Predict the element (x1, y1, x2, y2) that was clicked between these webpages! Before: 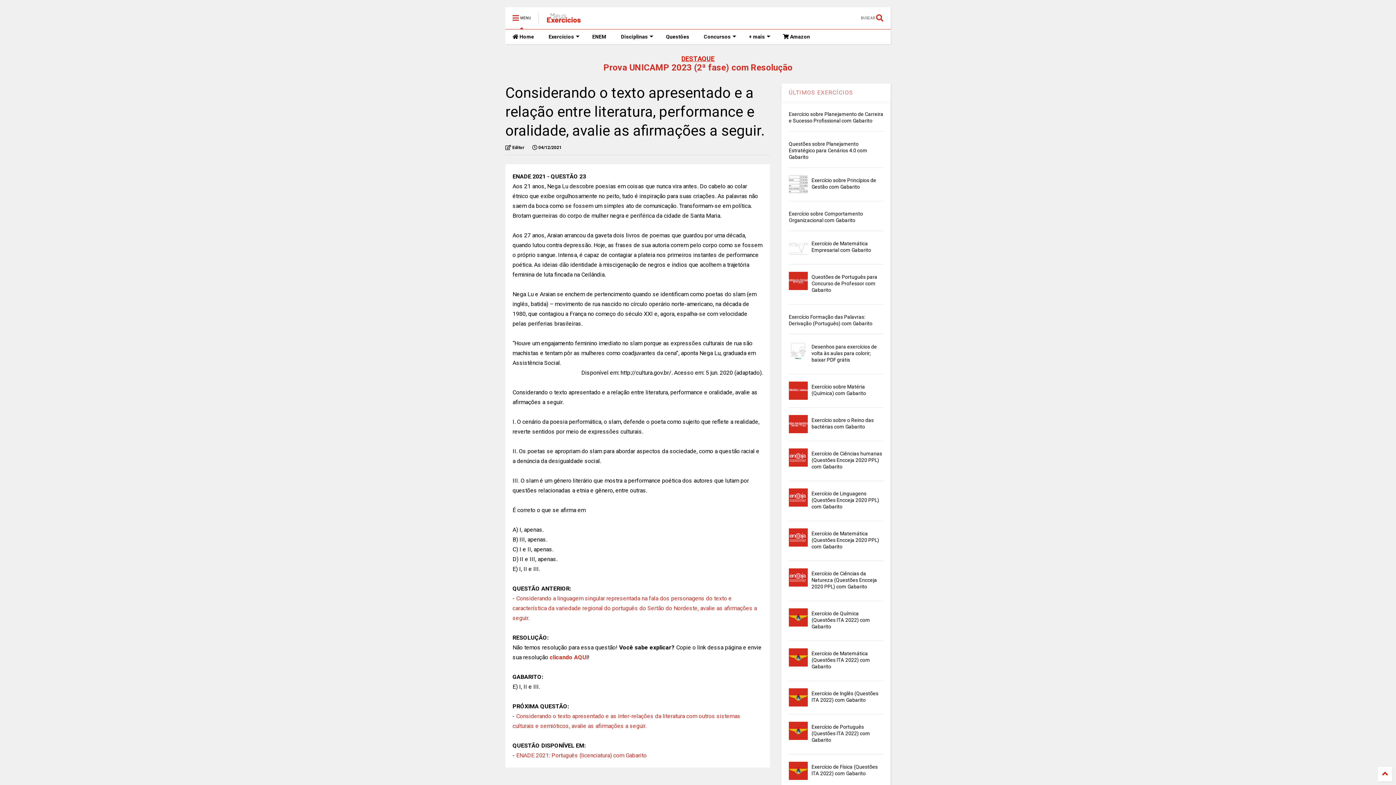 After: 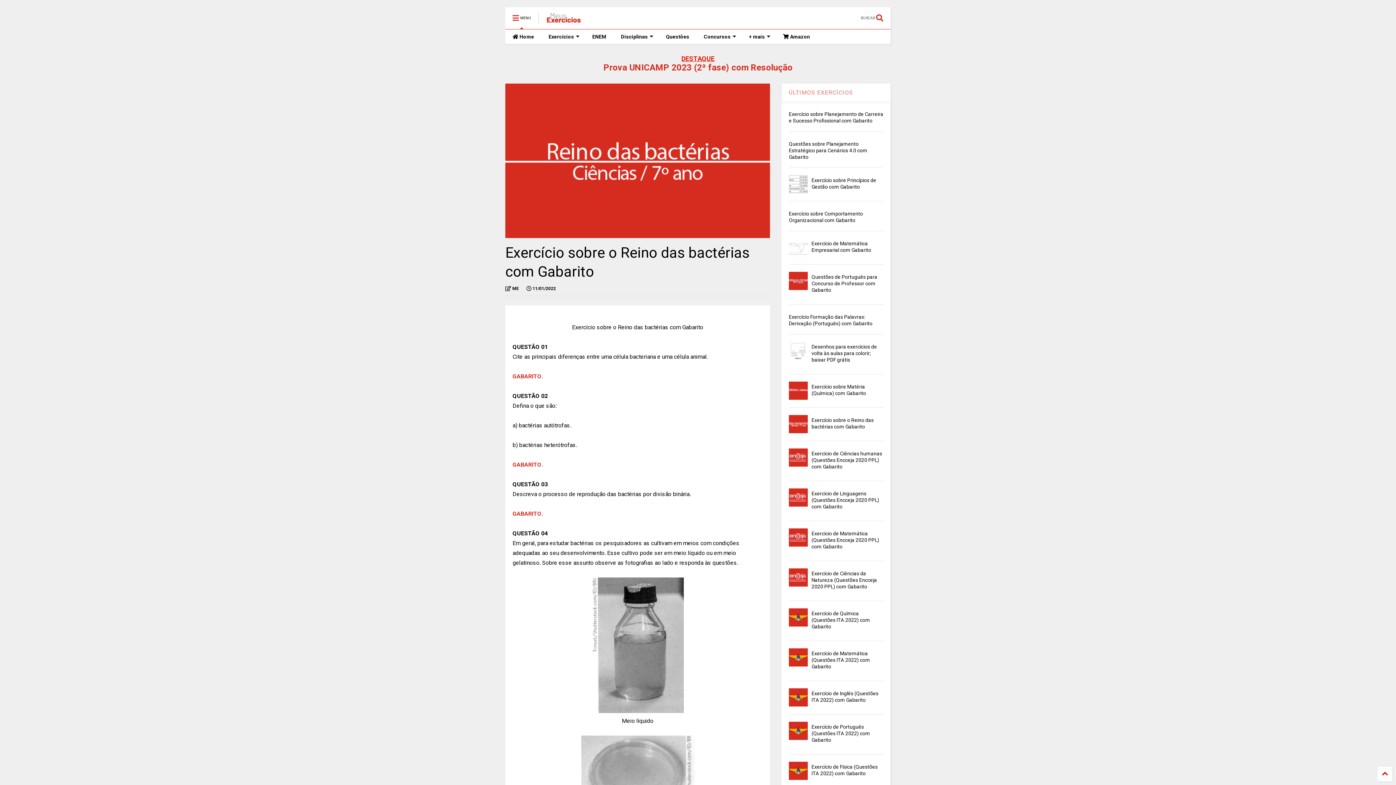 Action: bbox: (789, 415, 807, 433)